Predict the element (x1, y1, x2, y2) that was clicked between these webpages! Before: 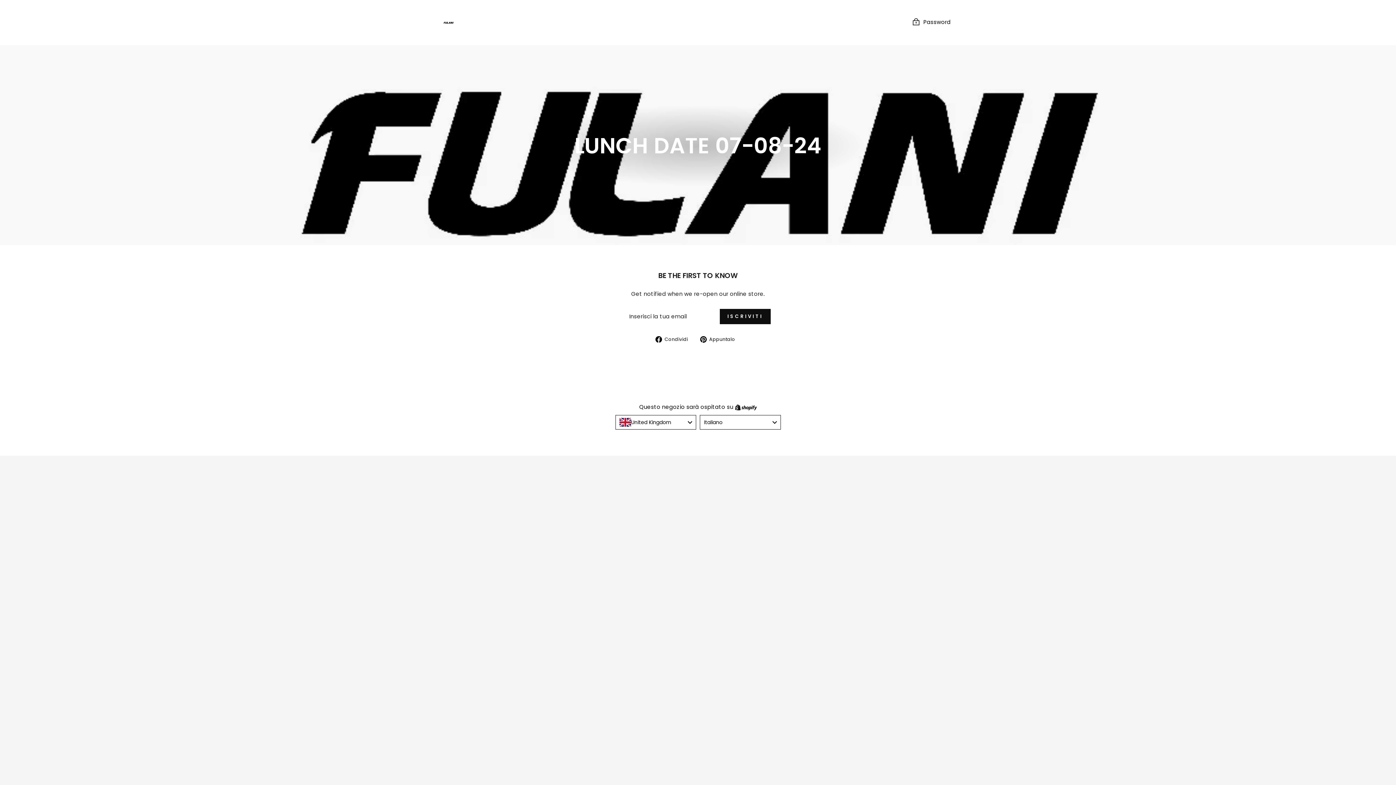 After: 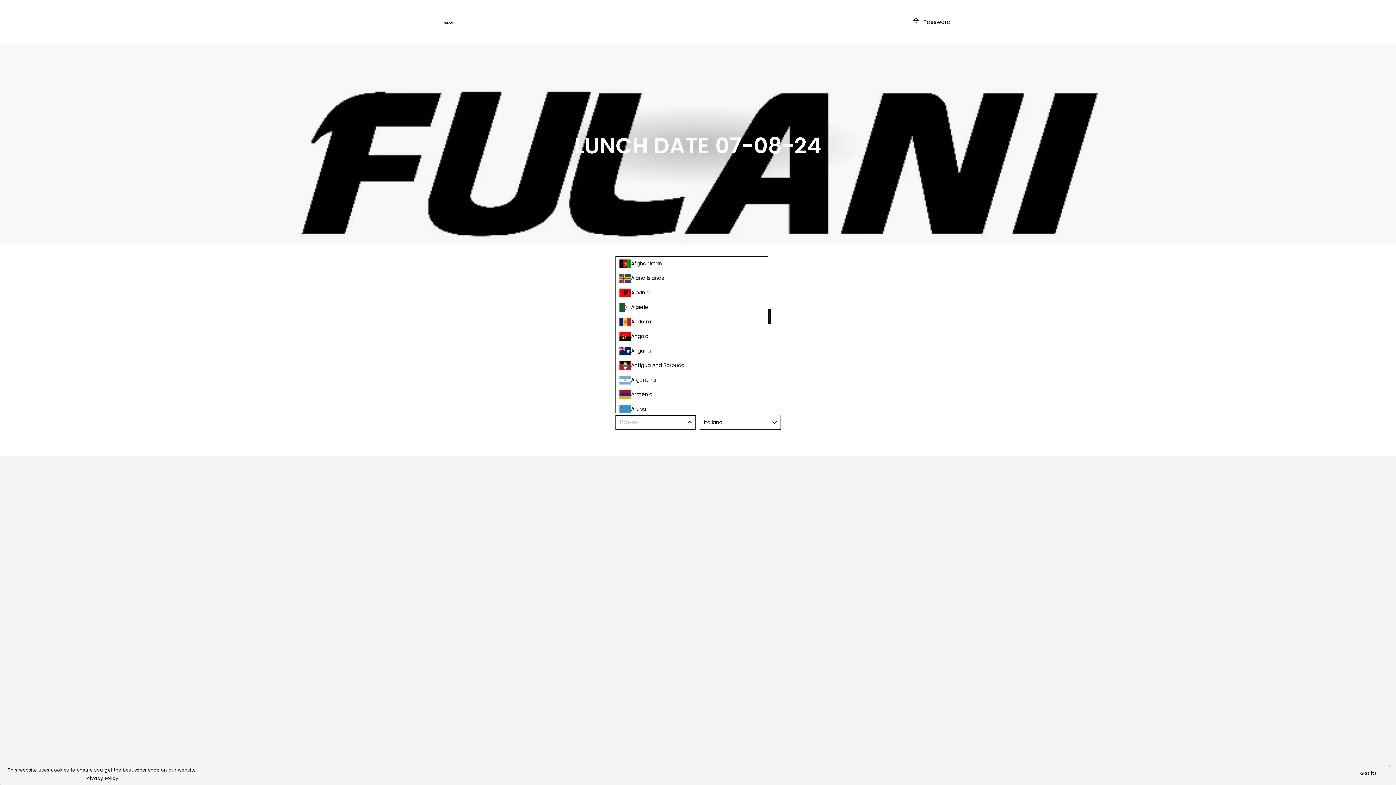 Action: label: United Kingdom bbox: (615, 415, 696, 429)